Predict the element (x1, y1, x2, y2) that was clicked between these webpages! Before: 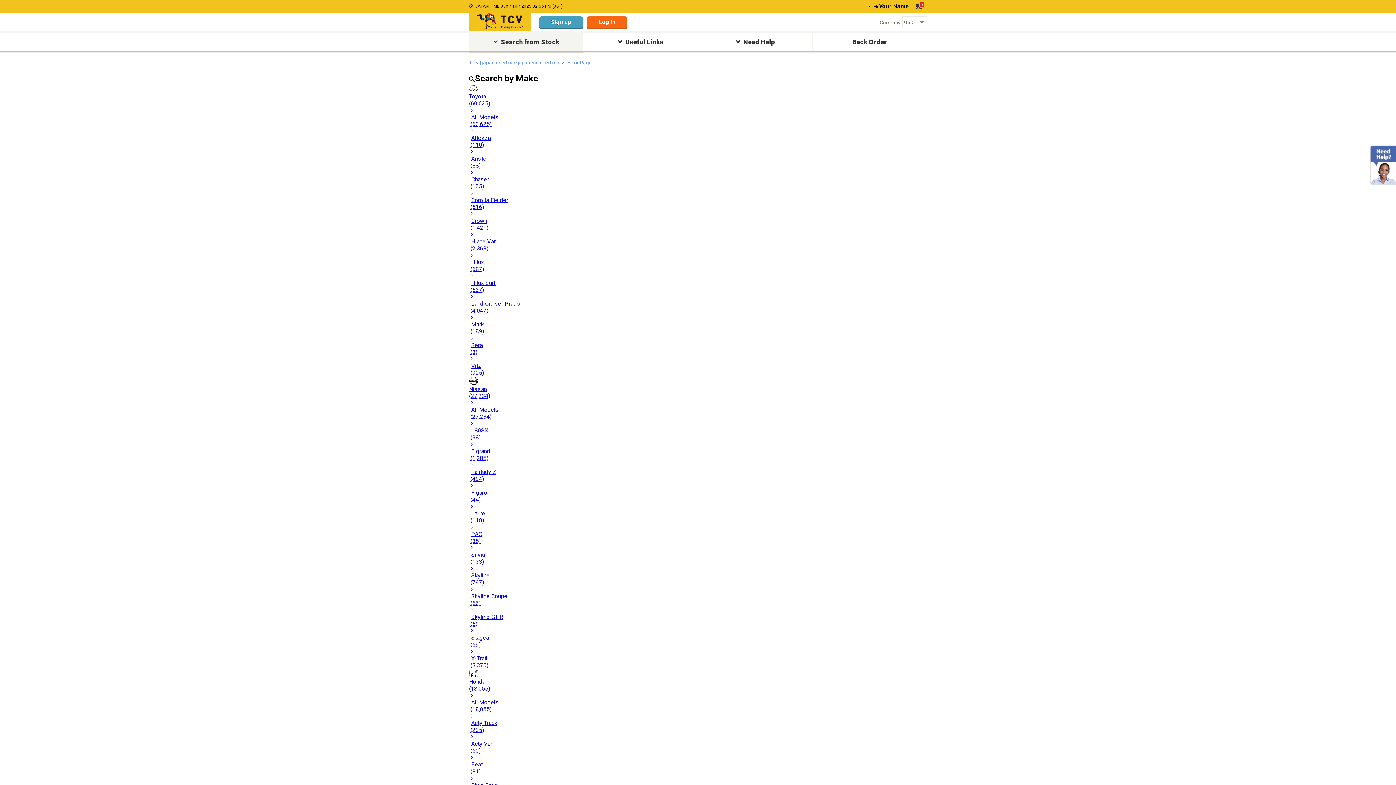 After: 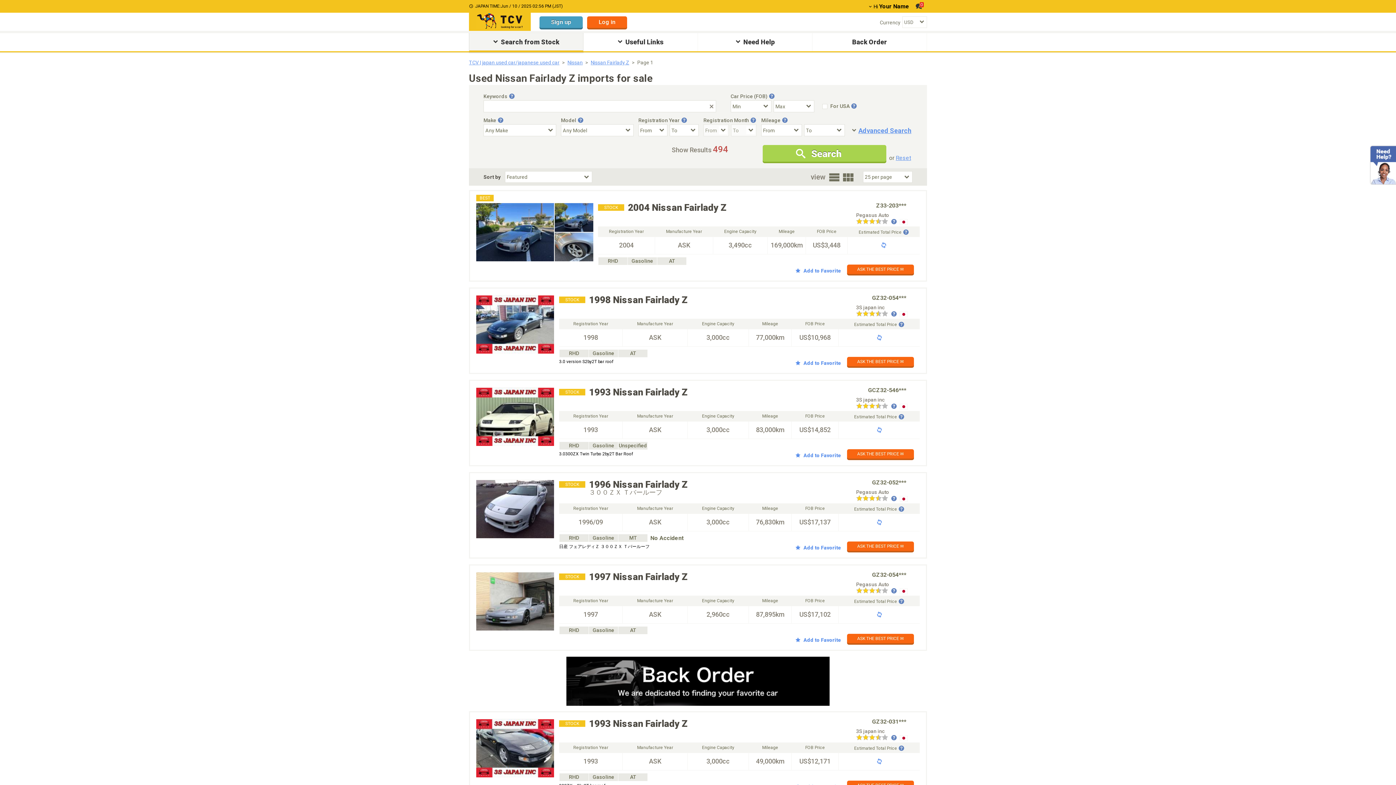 Action: label: Fairlady Z
(494) bbox: (469, 461, 927, 482)